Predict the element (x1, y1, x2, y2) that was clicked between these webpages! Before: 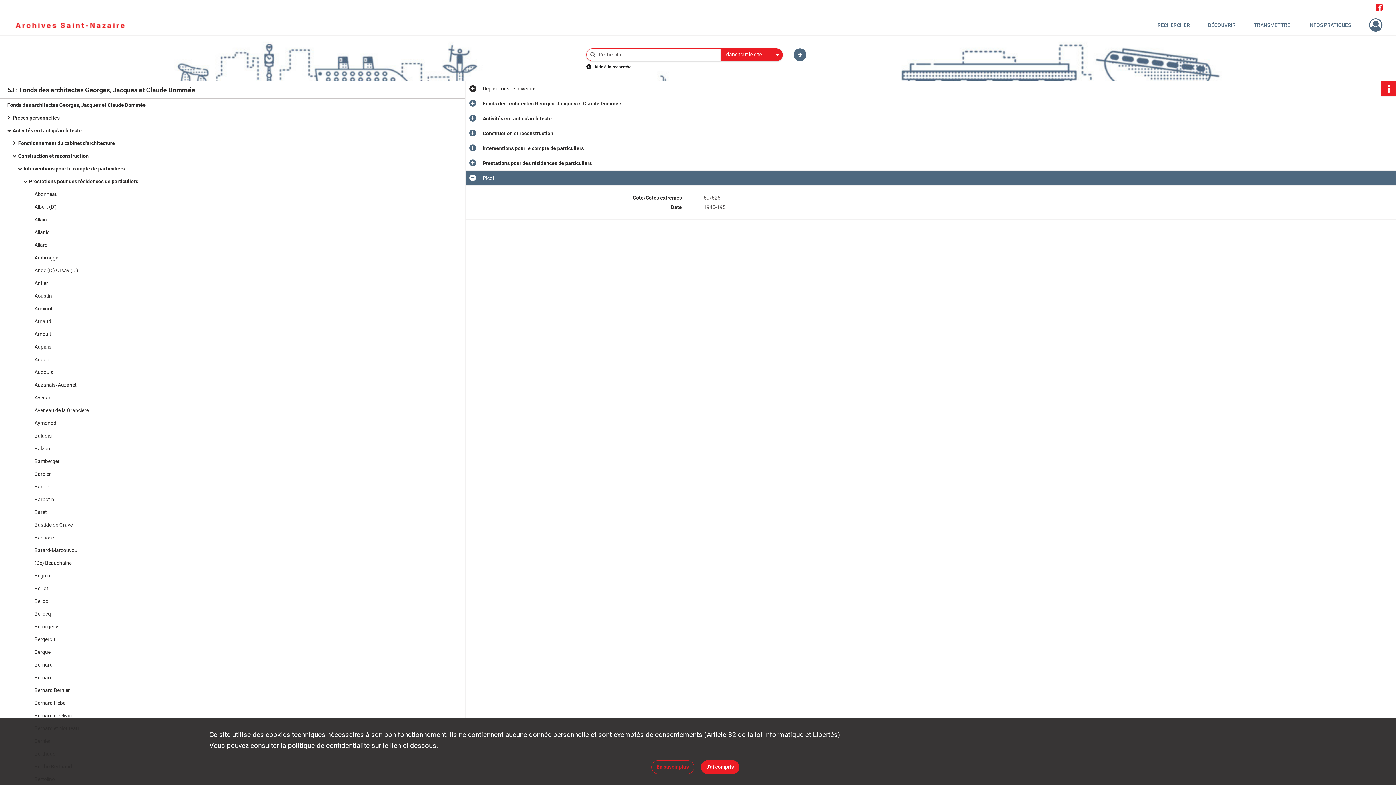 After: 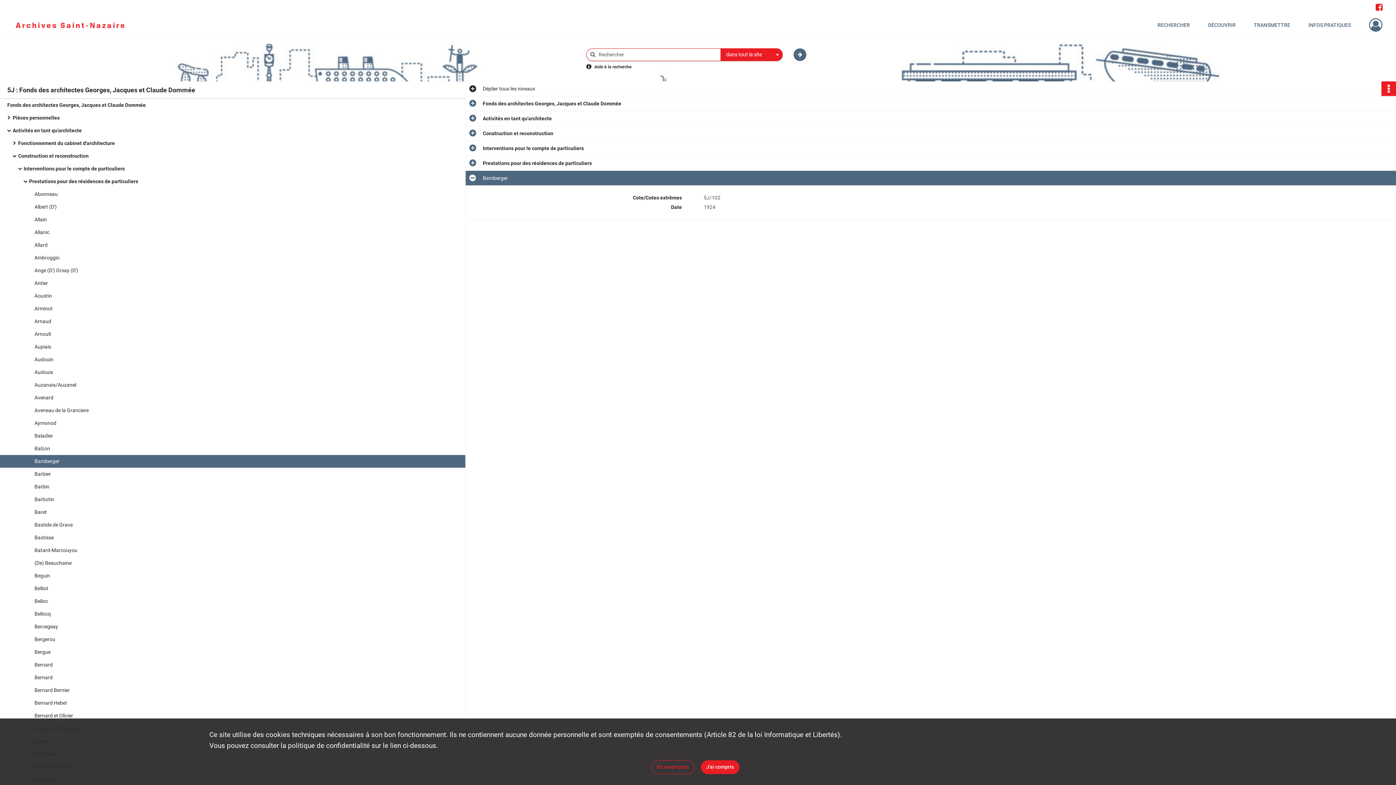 Action: label: Bamberger bbox: (34, 455, 180, 468)